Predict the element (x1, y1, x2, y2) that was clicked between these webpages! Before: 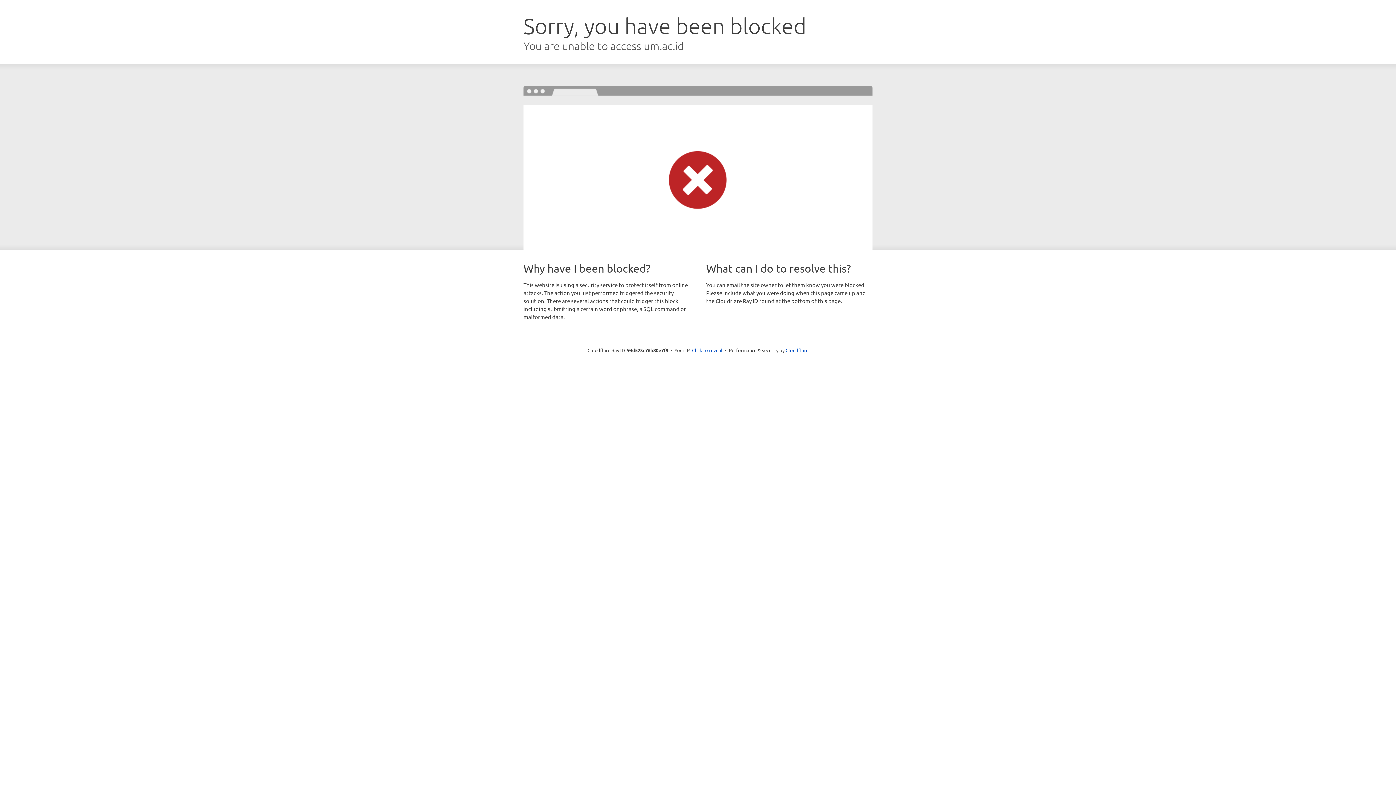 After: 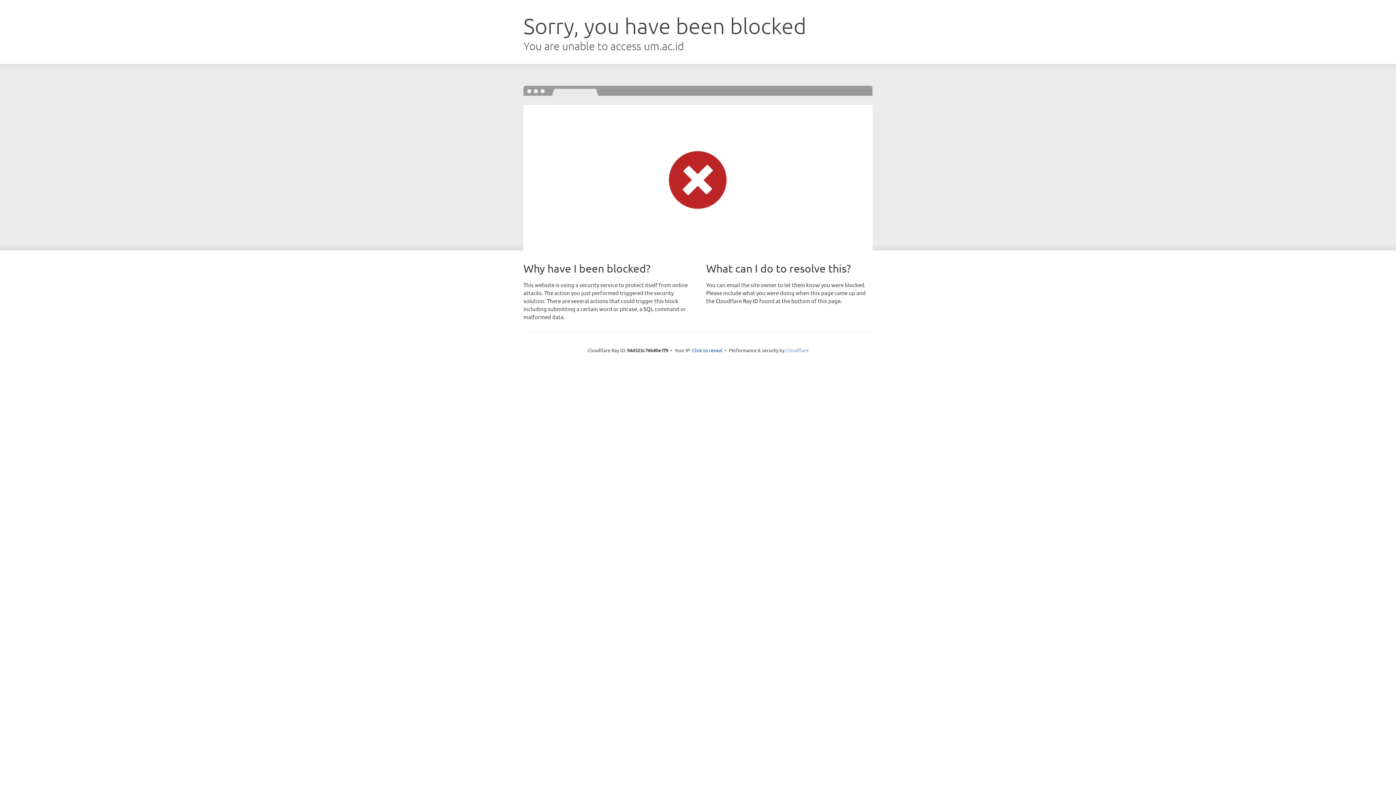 Action: label: Cloudflare bbox: (785, 347, 808, 353)